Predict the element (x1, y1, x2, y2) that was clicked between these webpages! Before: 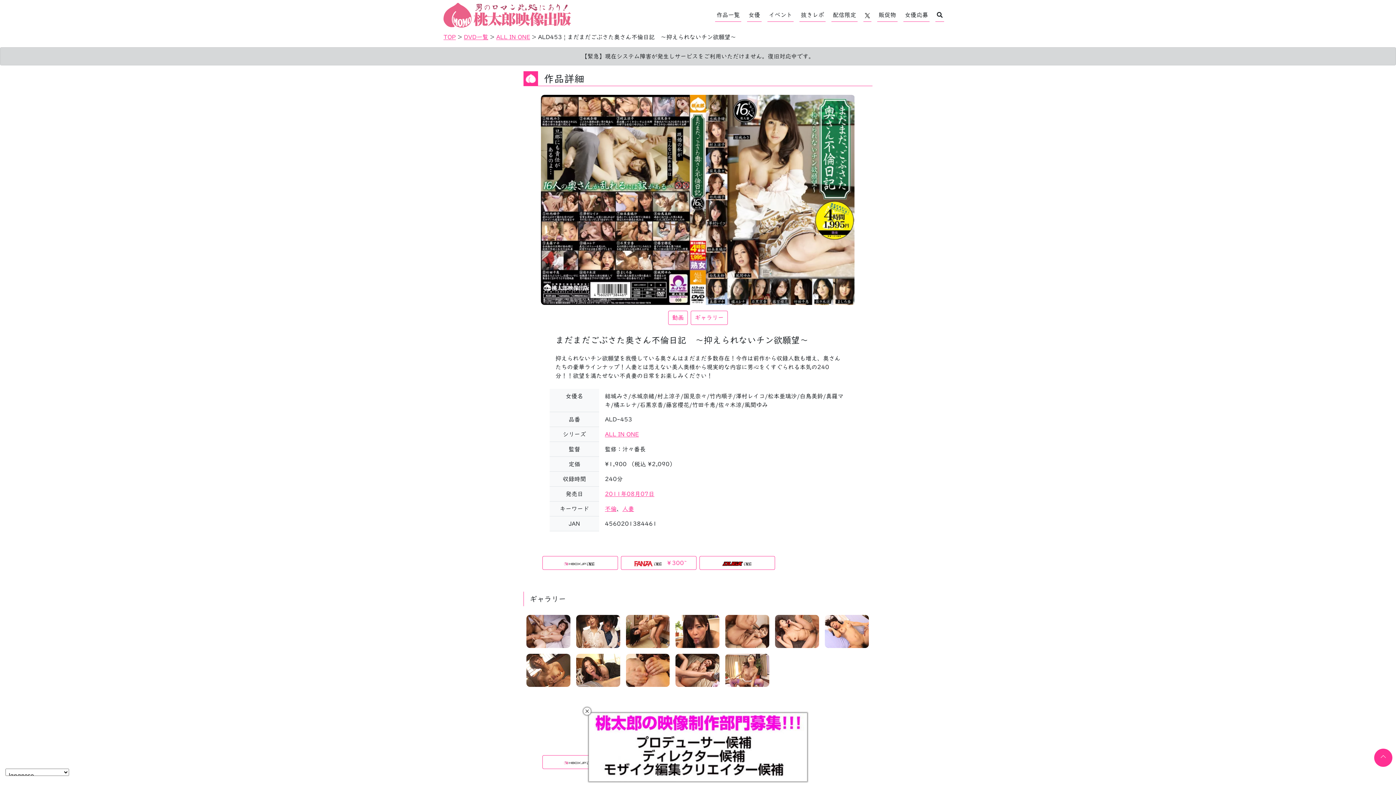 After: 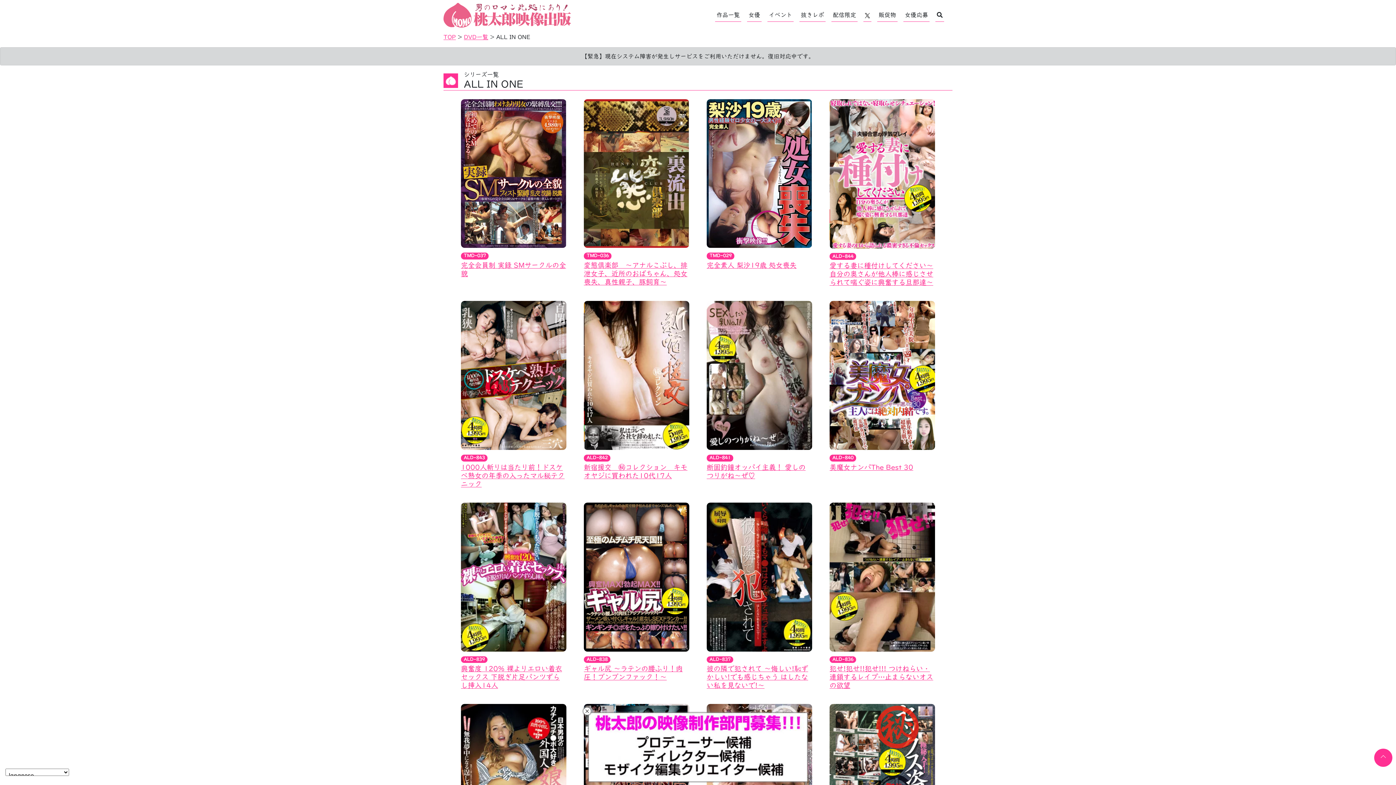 Action: label: ALL IN ONE bbox: (496, 34, 530, 40)